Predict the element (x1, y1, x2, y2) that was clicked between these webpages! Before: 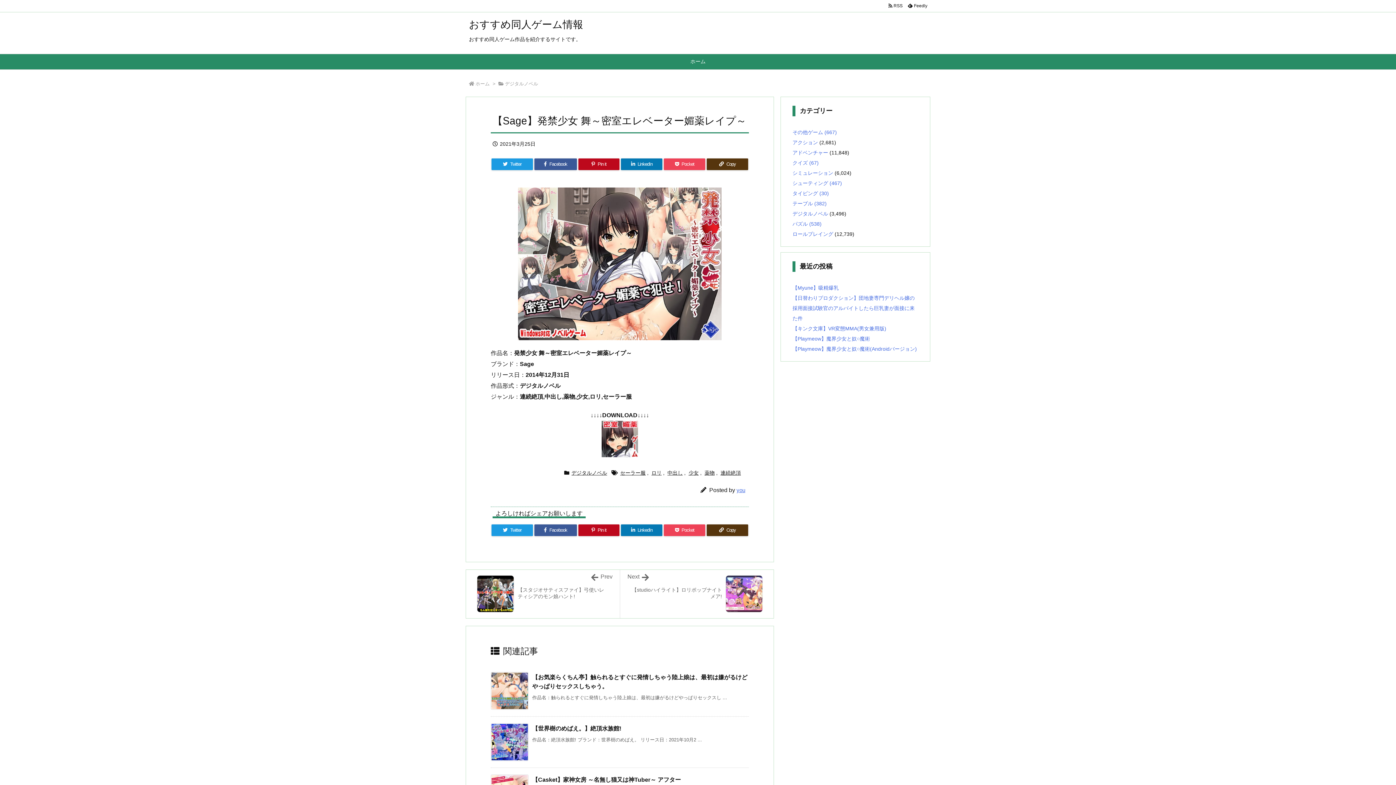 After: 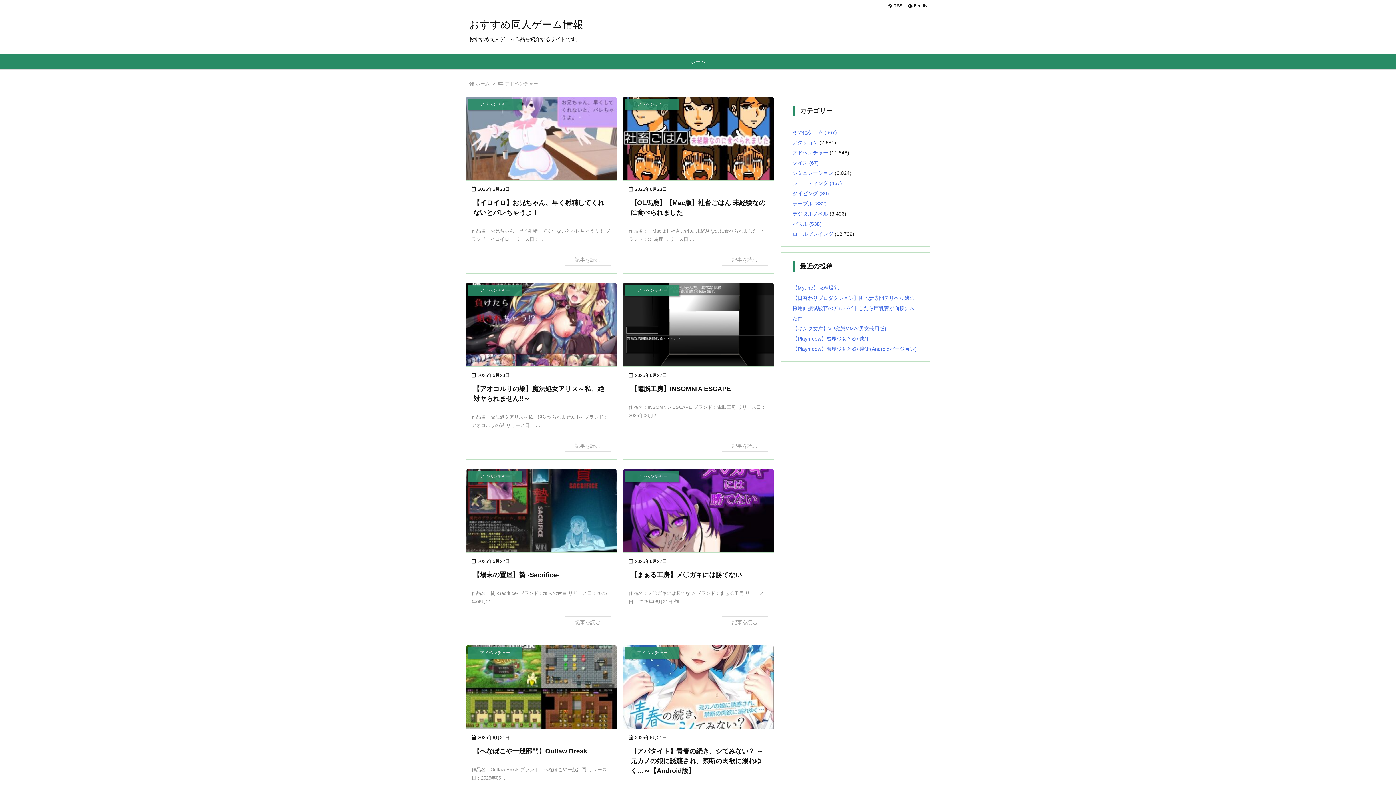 Action: bbox: (792, 149, 828, 155) label: アドベンチャー